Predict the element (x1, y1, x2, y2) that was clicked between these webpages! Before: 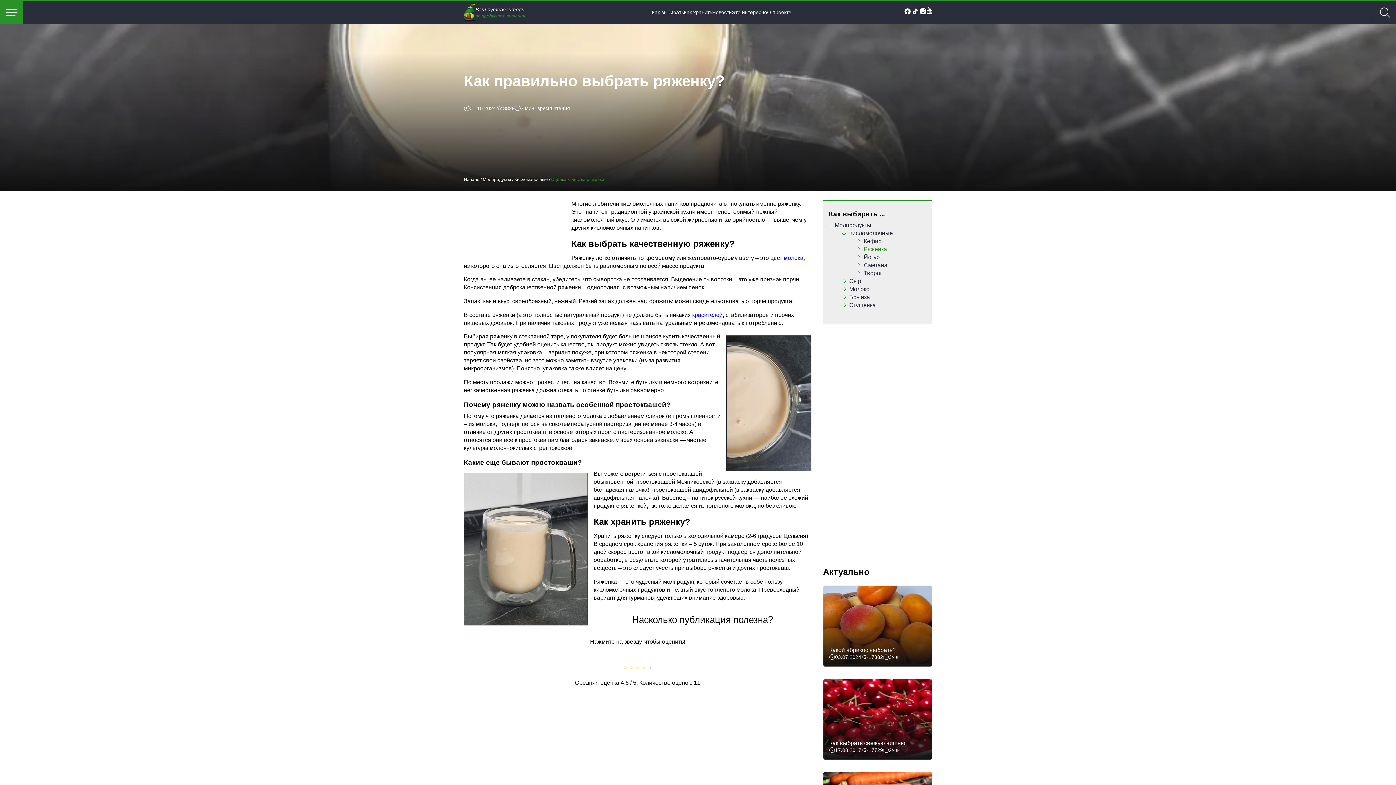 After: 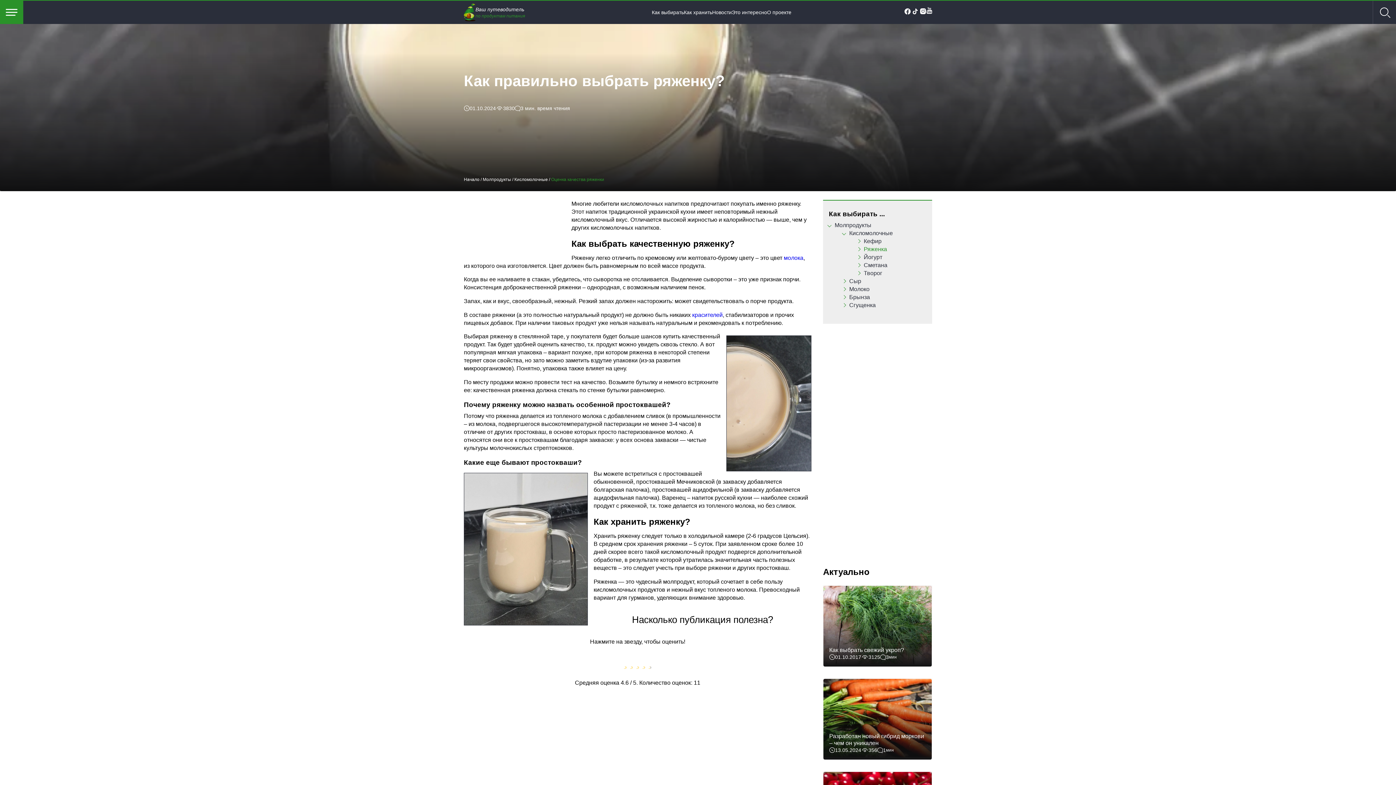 Action: bbox: (864, 246, 887, 252) label: Ряженка